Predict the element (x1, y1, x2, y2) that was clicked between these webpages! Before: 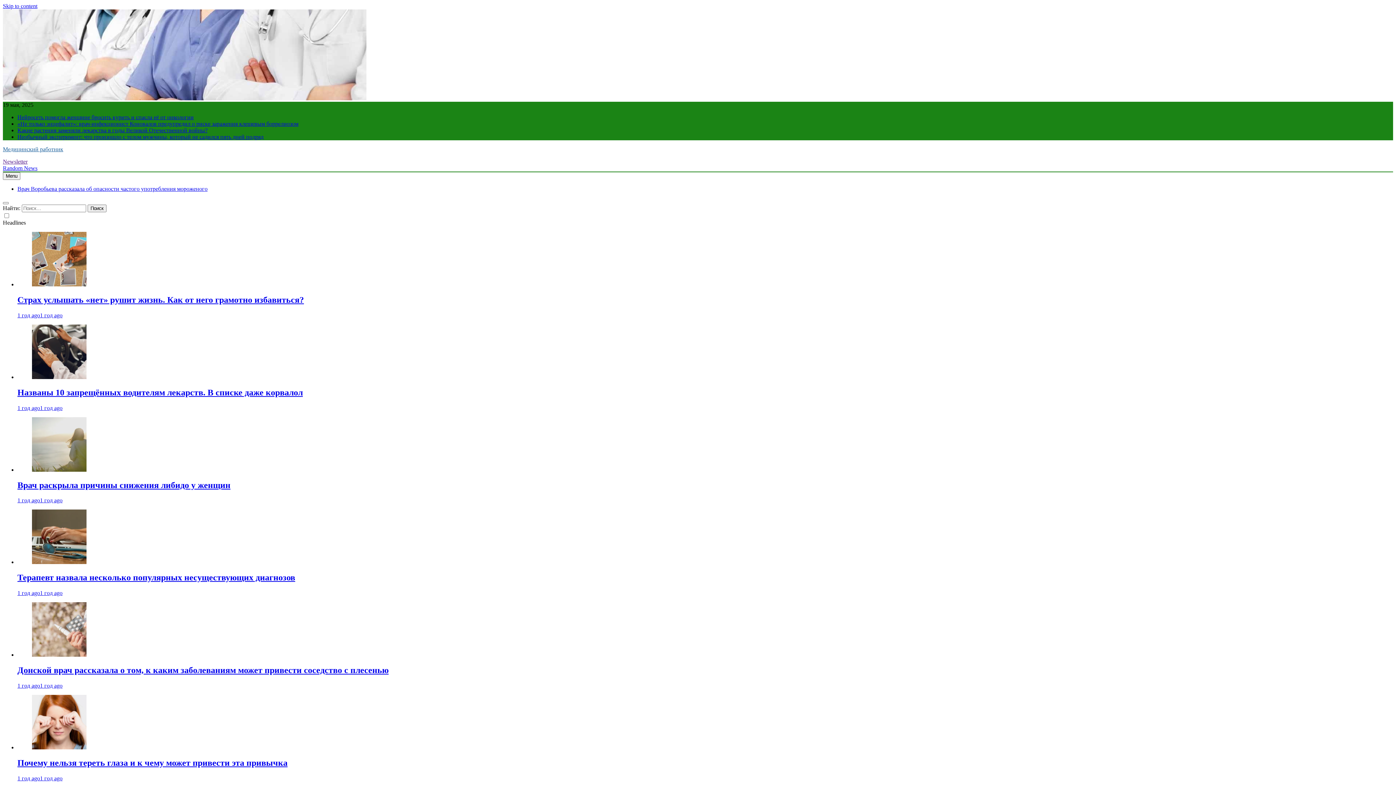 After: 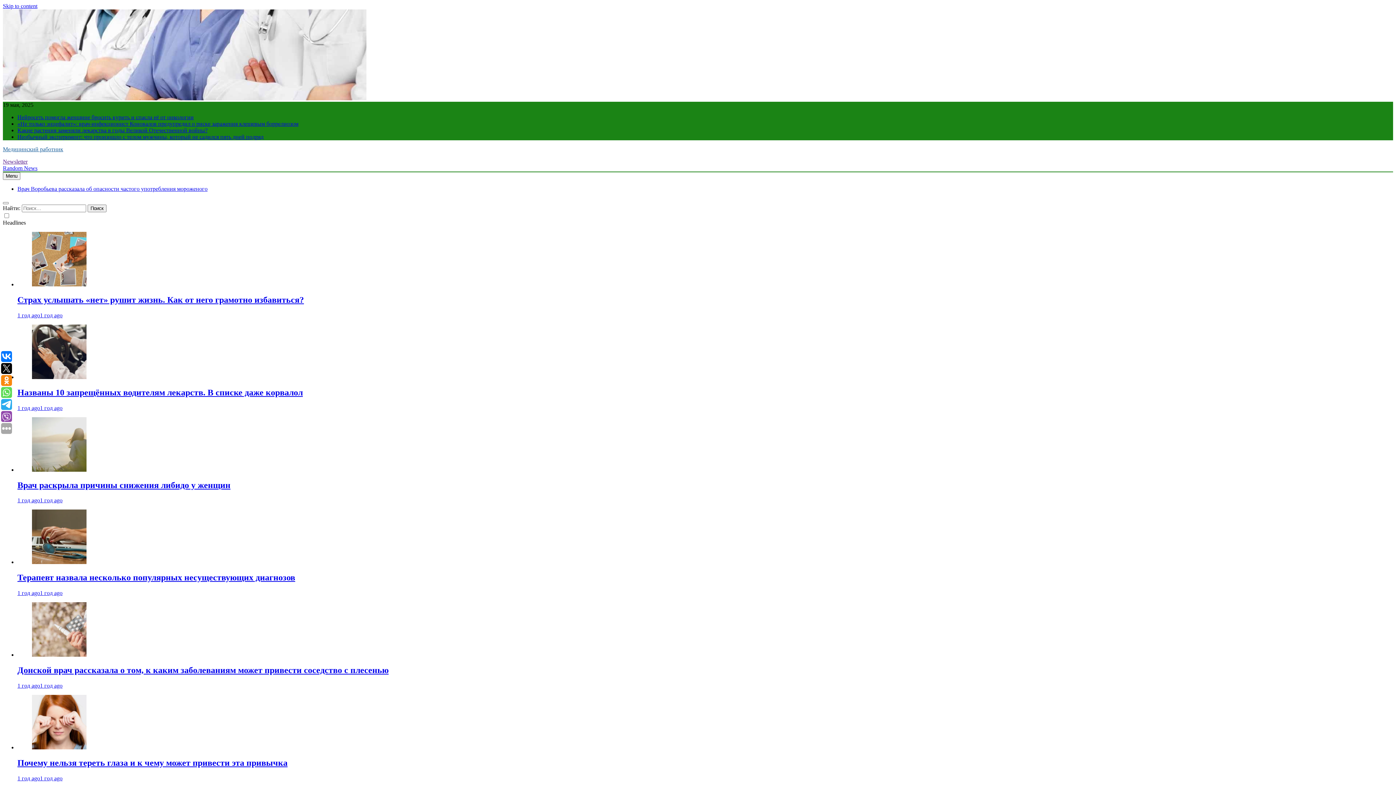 Action: bbox: (32, 744, 86, 750)